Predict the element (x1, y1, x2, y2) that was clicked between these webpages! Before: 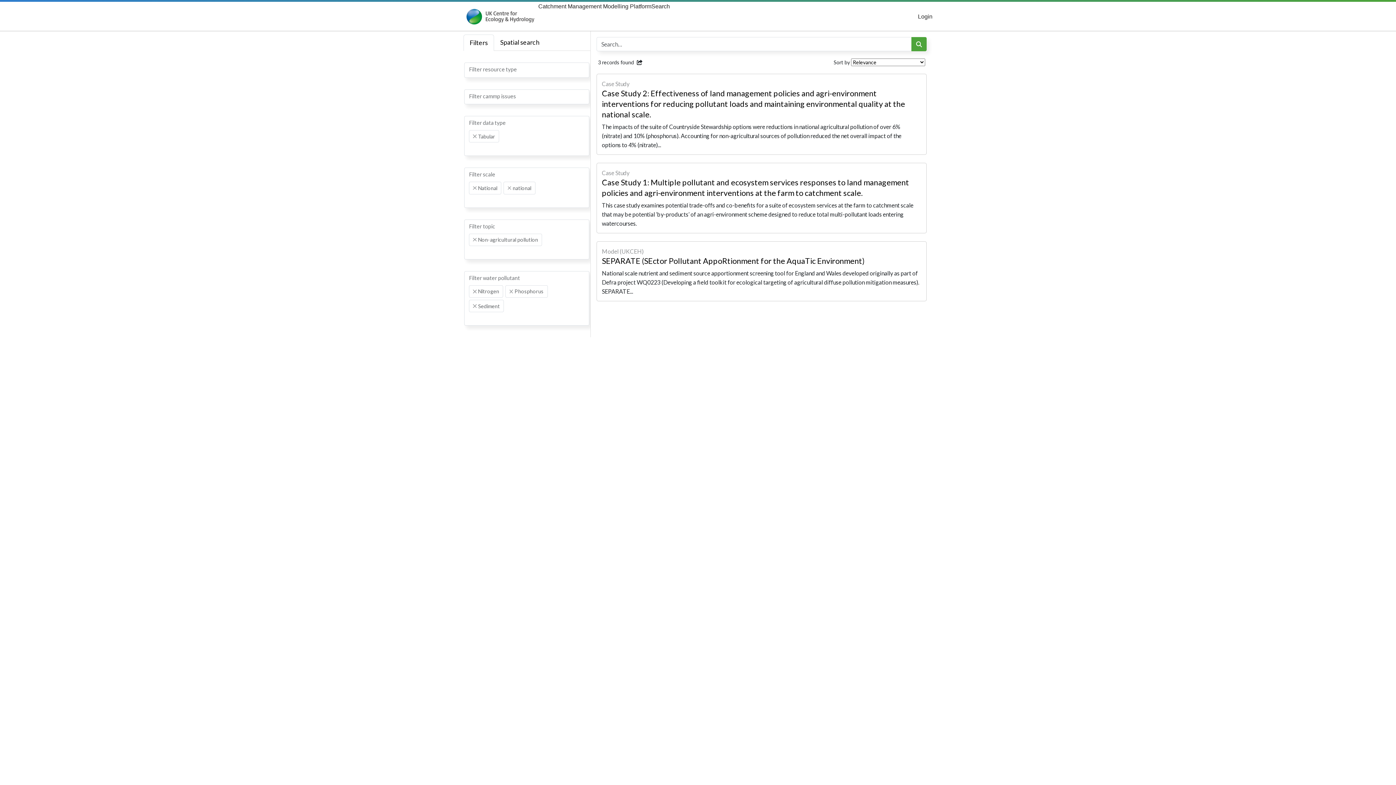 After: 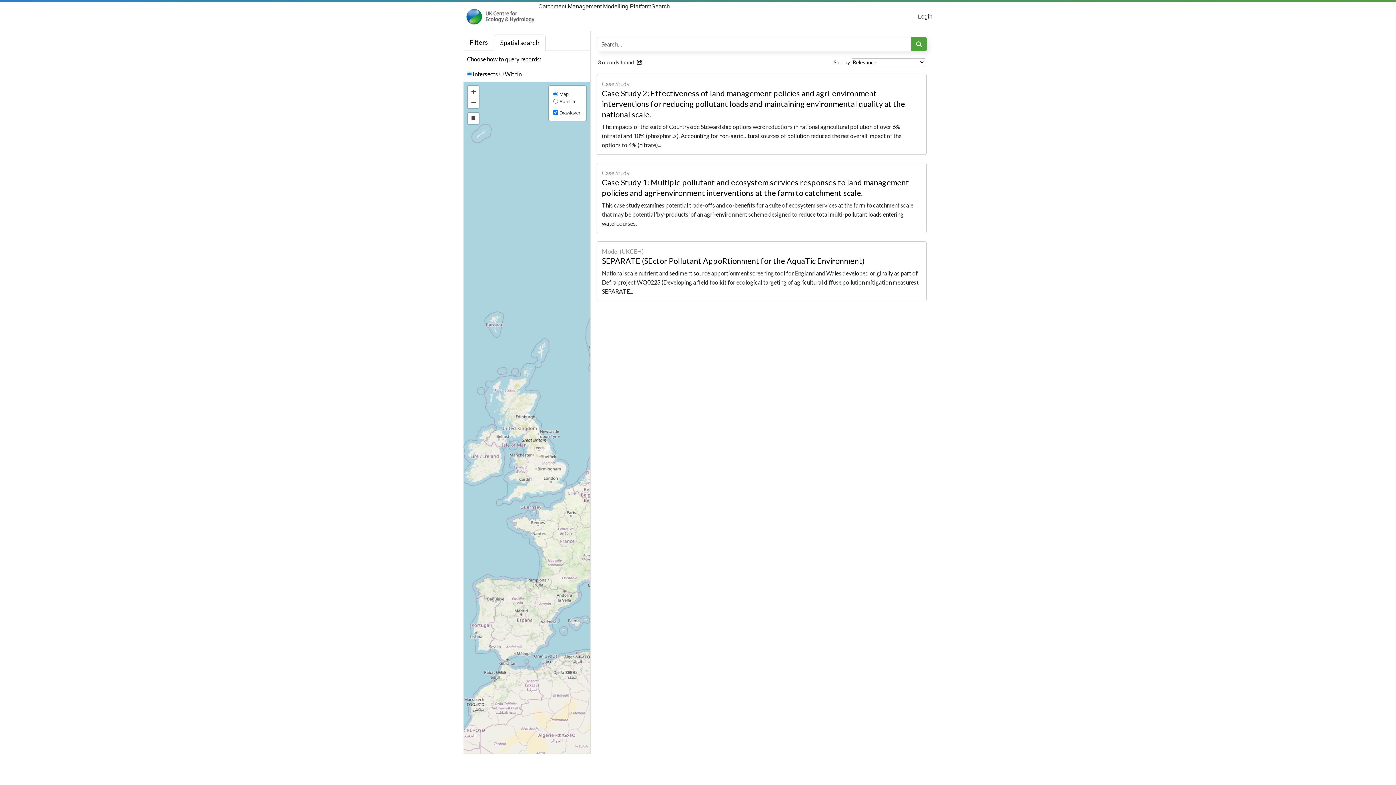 Action: label: Spatial search bbox: (494, 34, 545, 50)